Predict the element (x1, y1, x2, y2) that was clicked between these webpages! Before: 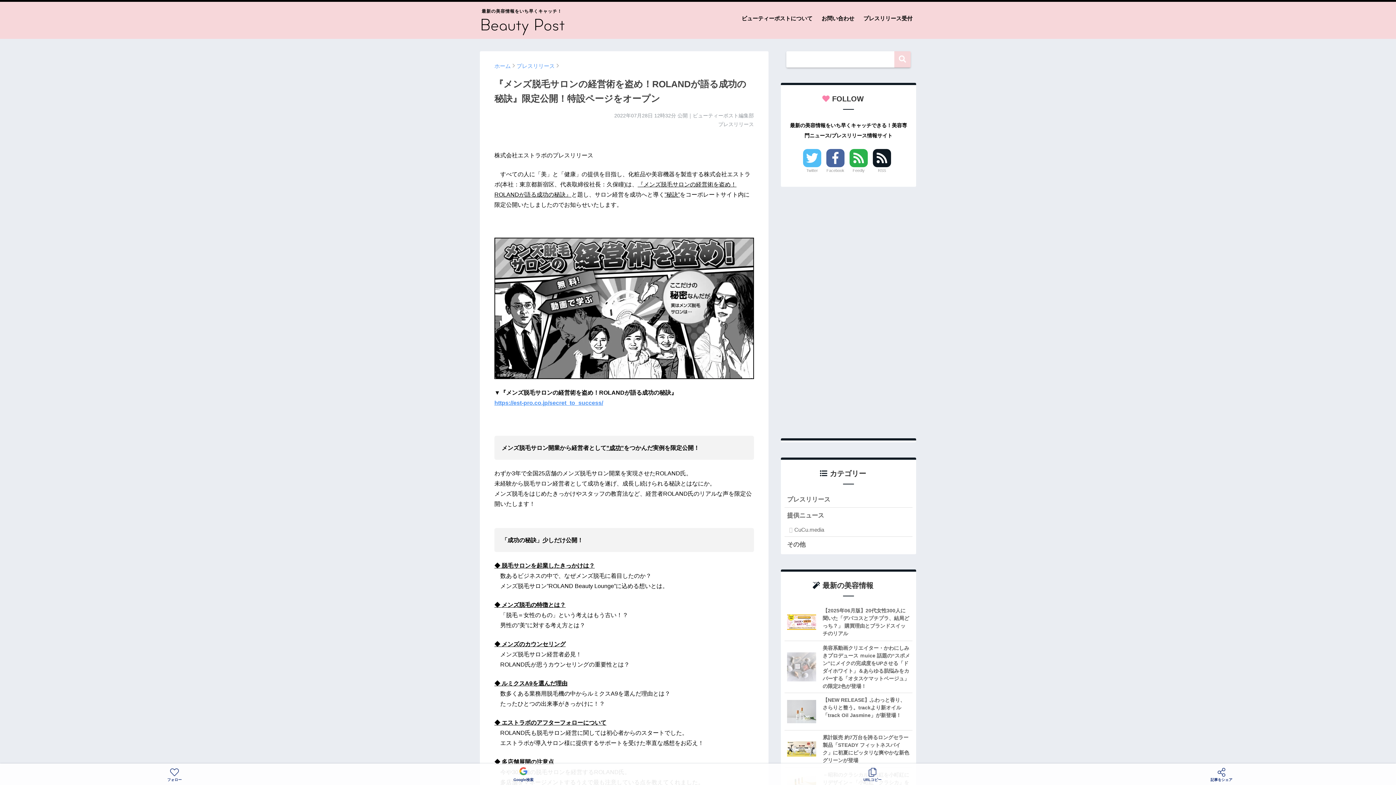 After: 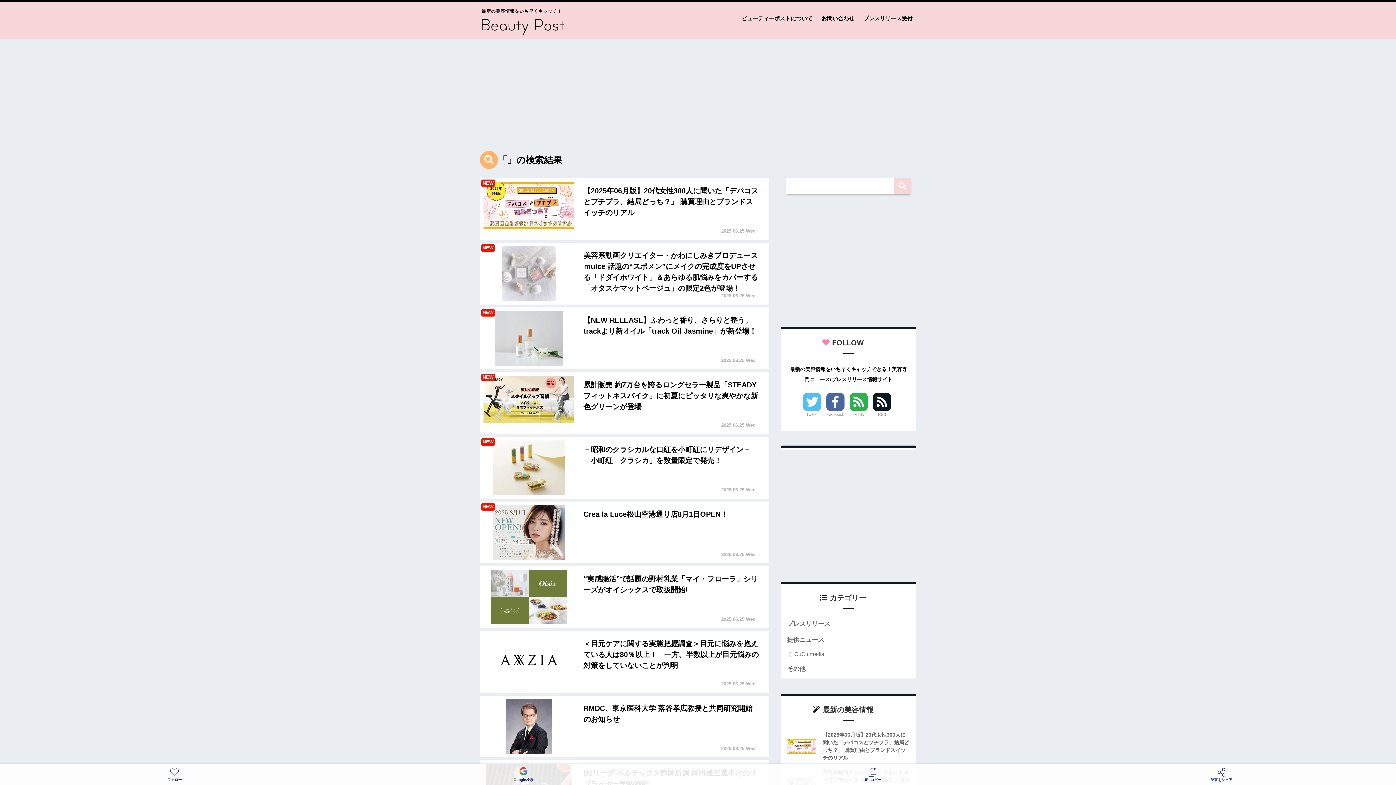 Action: bbox: (894, 51, 910, 67)